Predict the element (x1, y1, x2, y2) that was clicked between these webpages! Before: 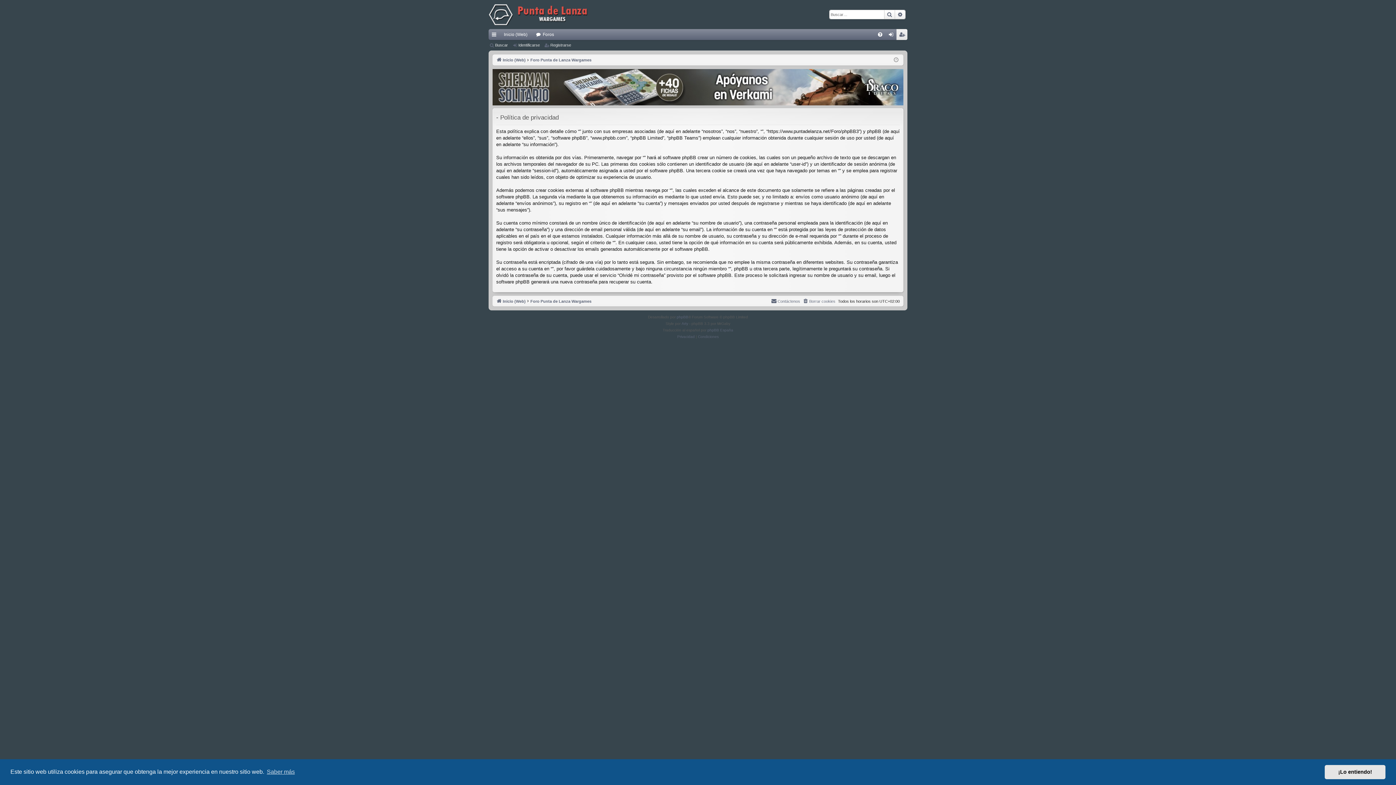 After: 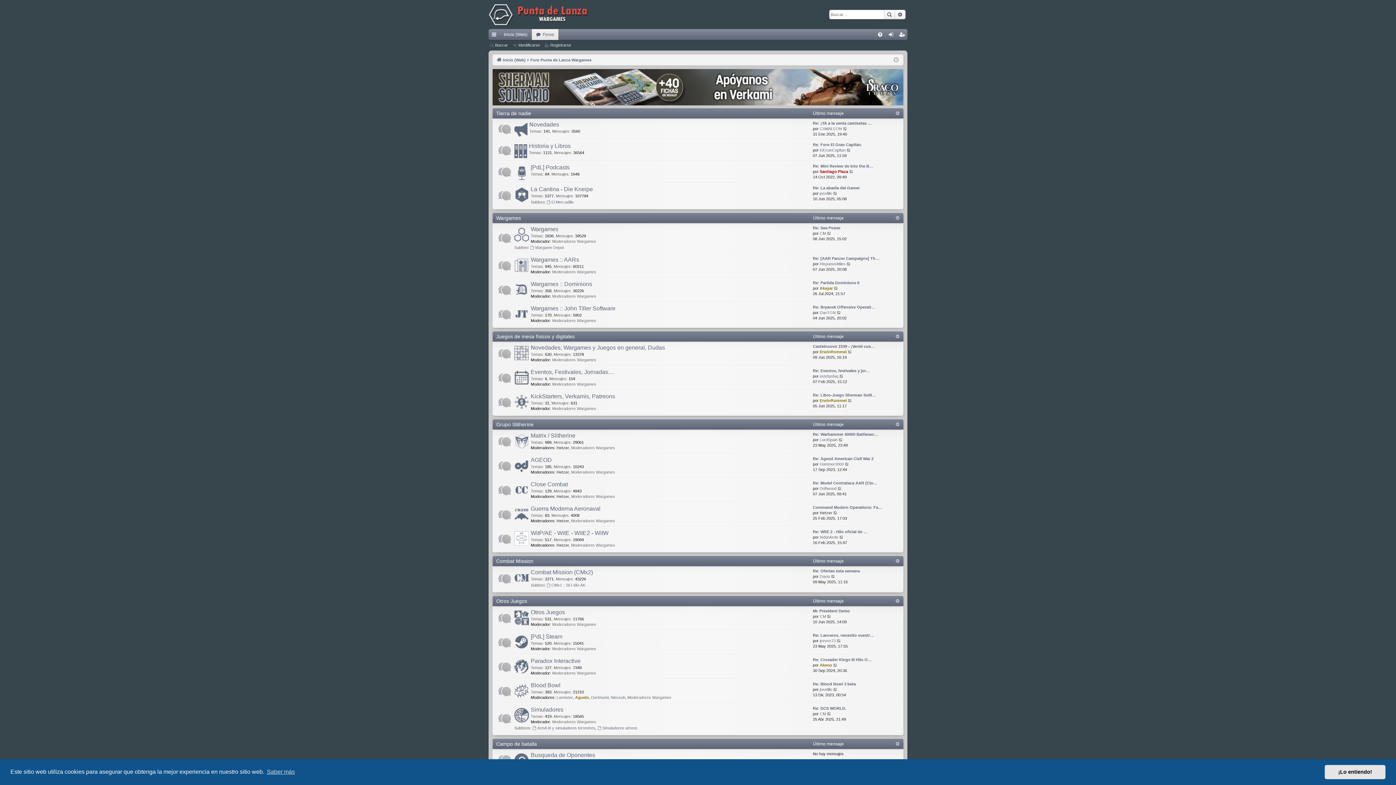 Action: label: Foro Punta de Lanza Wargames bbox: (530, 56, 591, 64)